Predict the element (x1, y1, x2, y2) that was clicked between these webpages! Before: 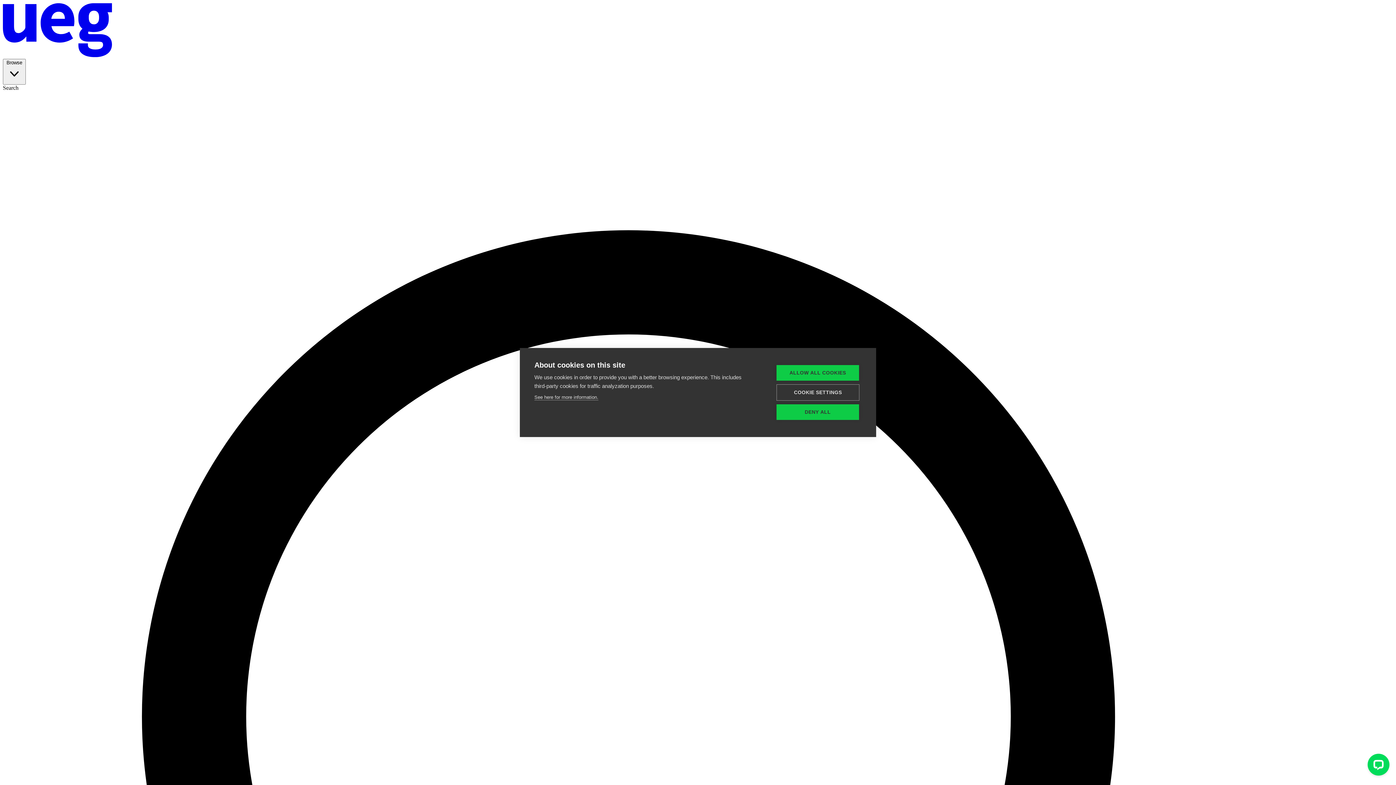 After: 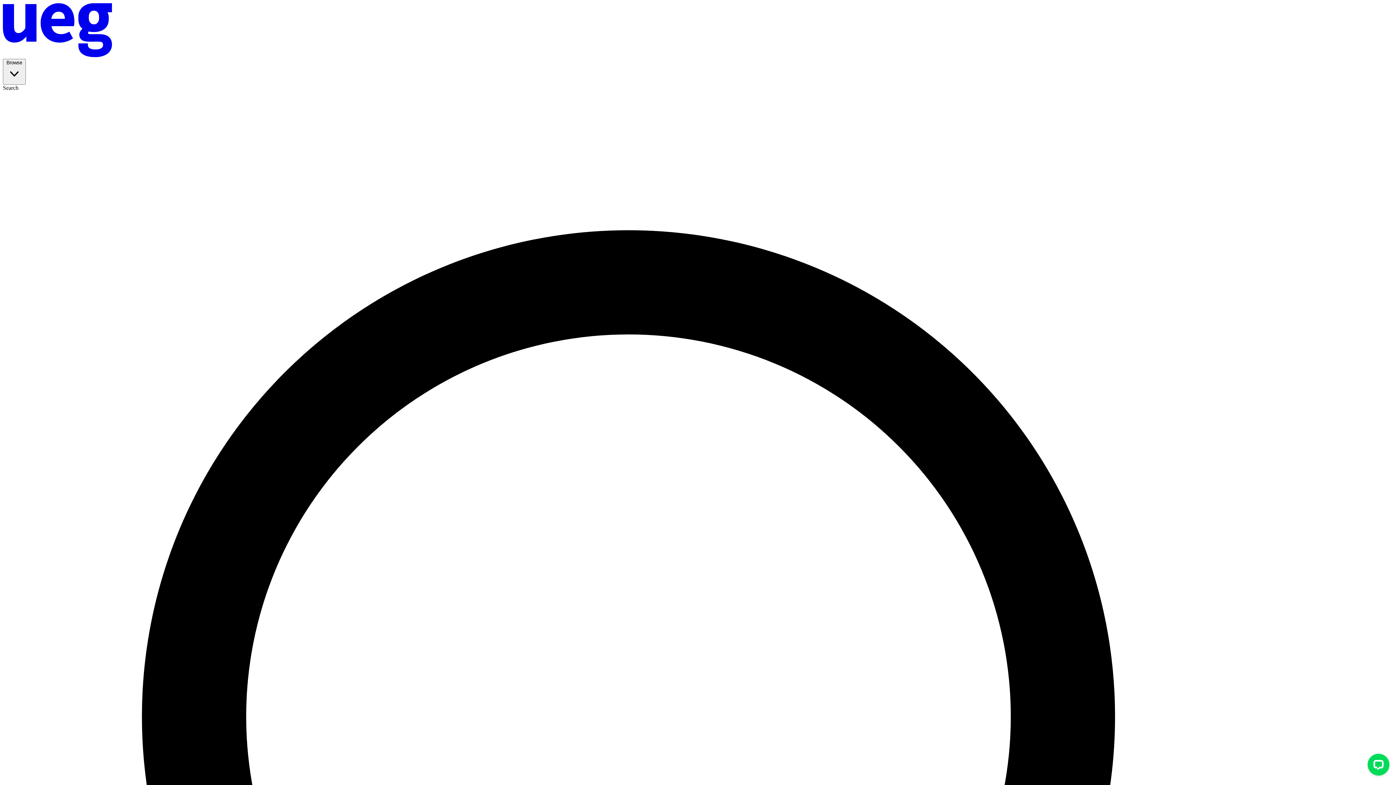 Action: bbox: (776, 404, 859, 420) label: DENY ALL